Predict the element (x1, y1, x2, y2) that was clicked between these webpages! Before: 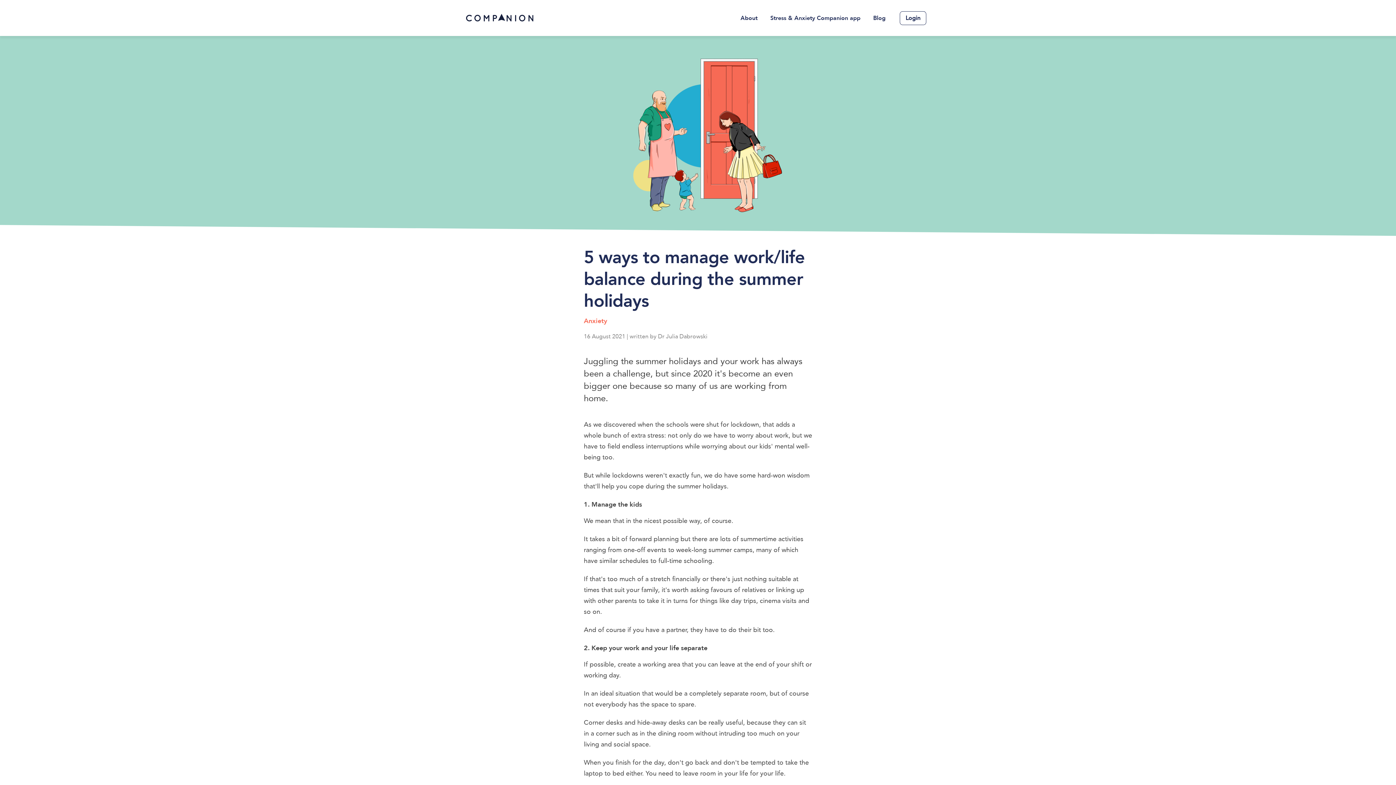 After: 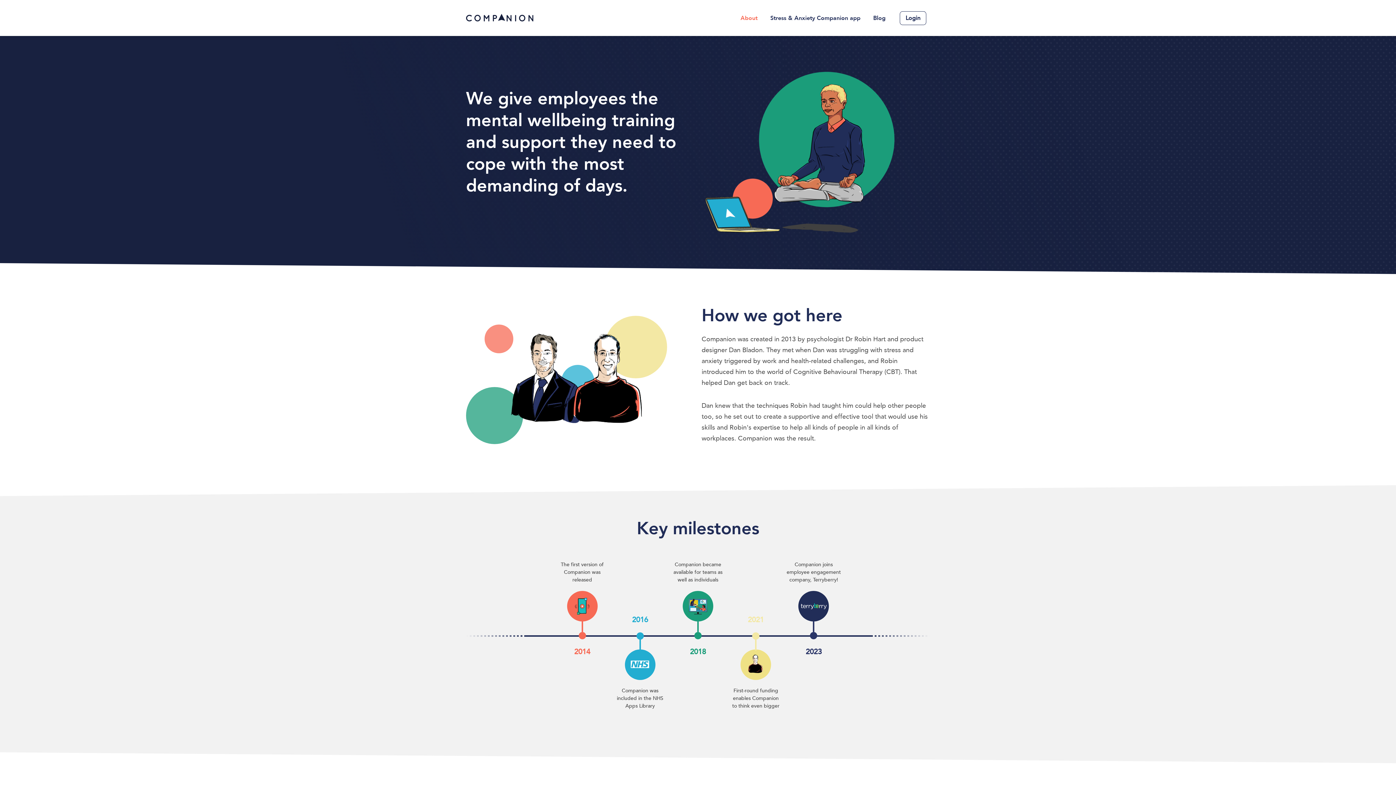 Action: label: About bbox: (740, 14, 757, 21)